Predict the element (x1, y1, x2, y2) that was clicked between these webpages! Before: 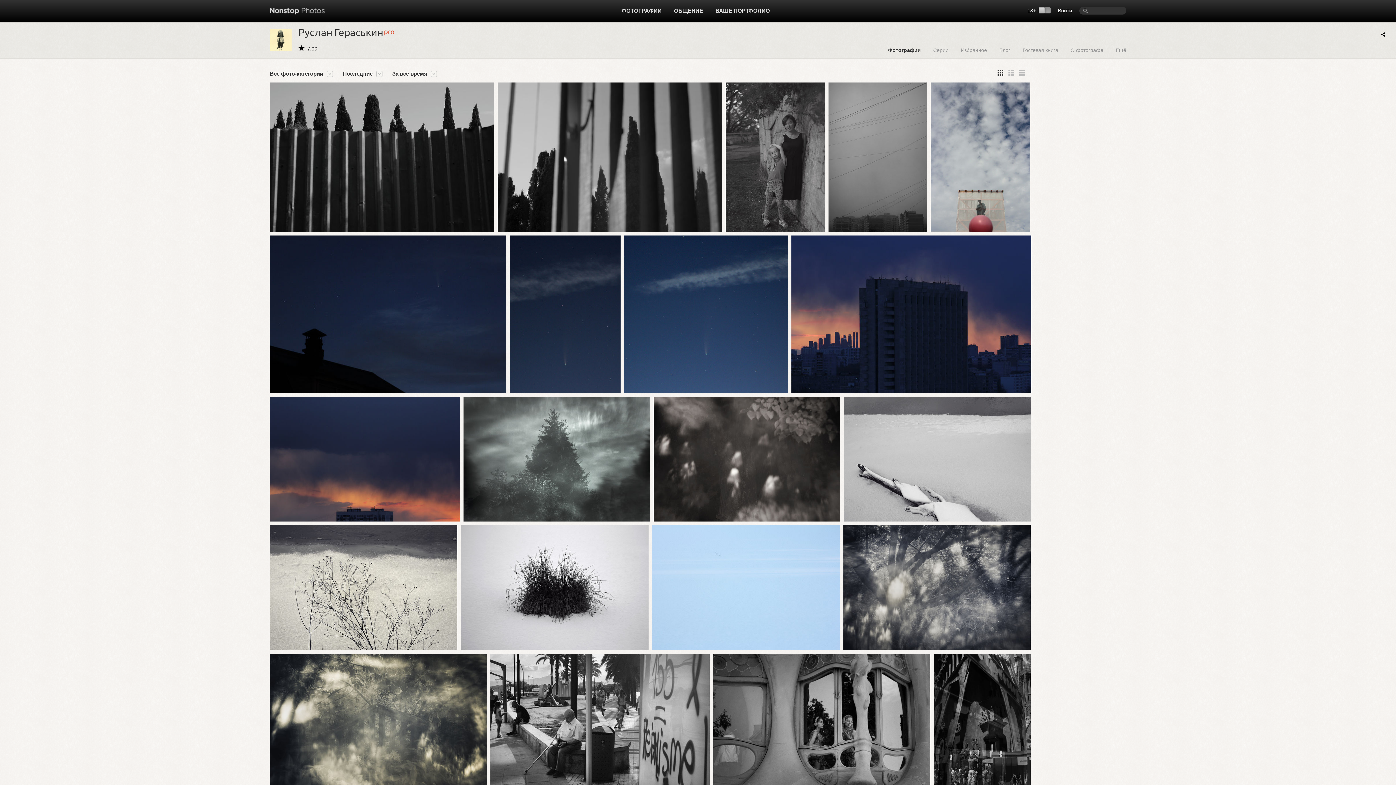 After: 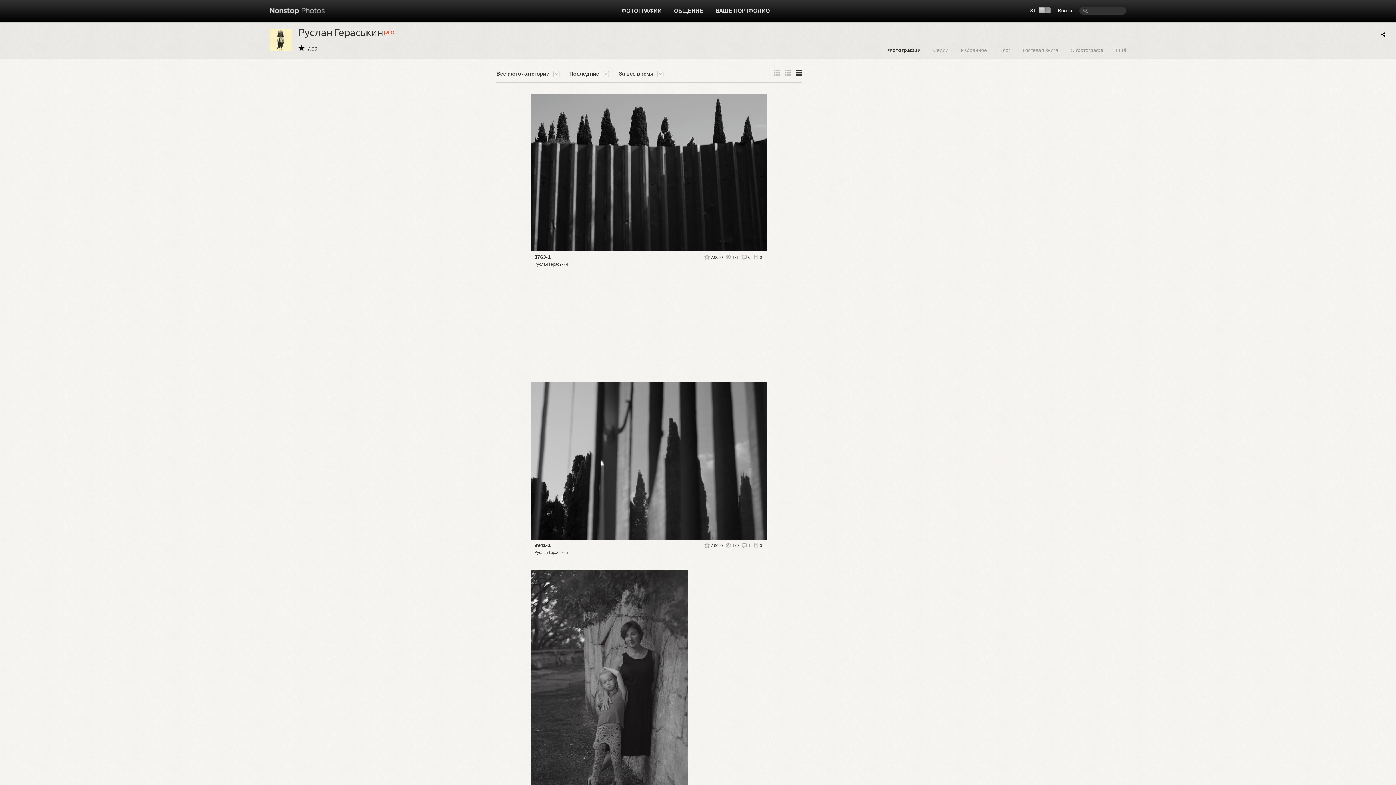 Action: bbox: (1019, 69, 1025, 75) label: Список